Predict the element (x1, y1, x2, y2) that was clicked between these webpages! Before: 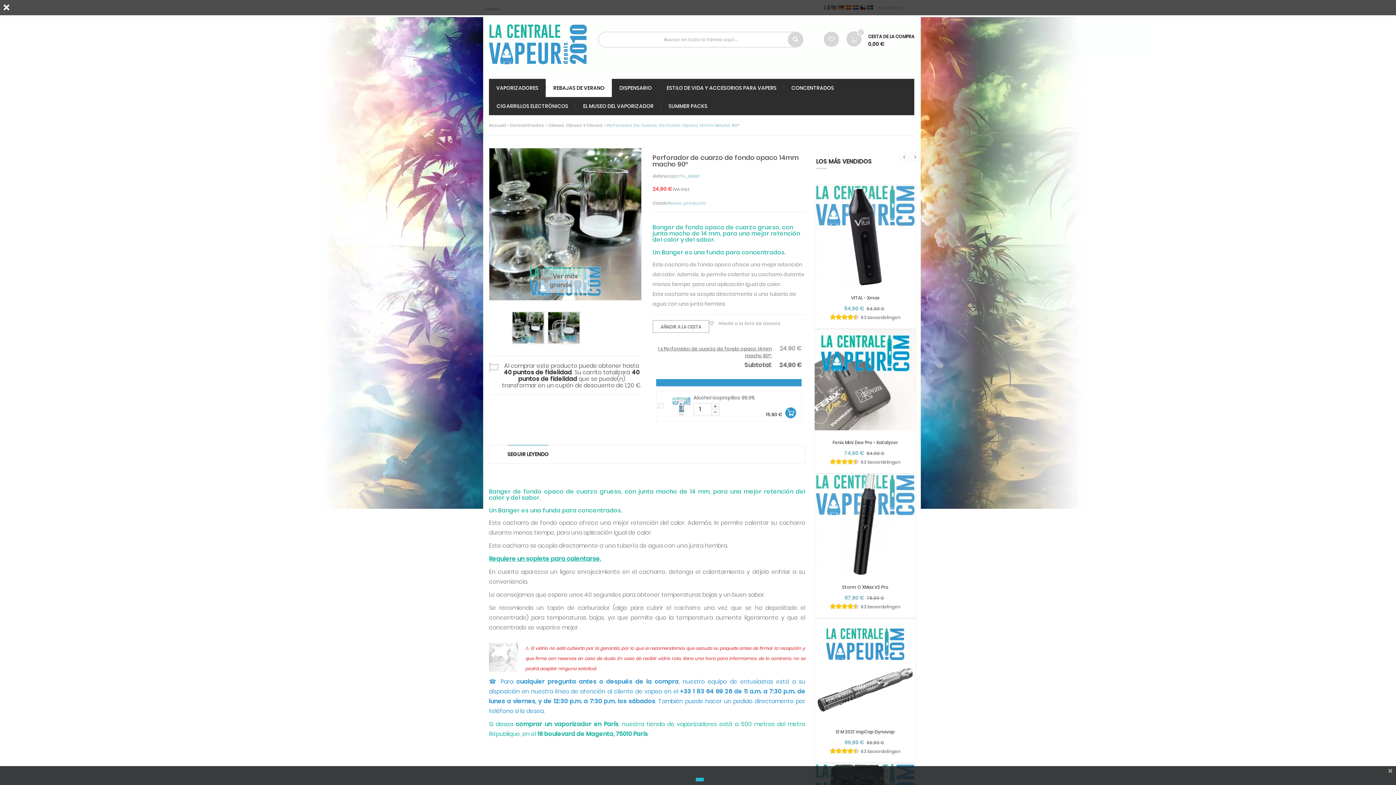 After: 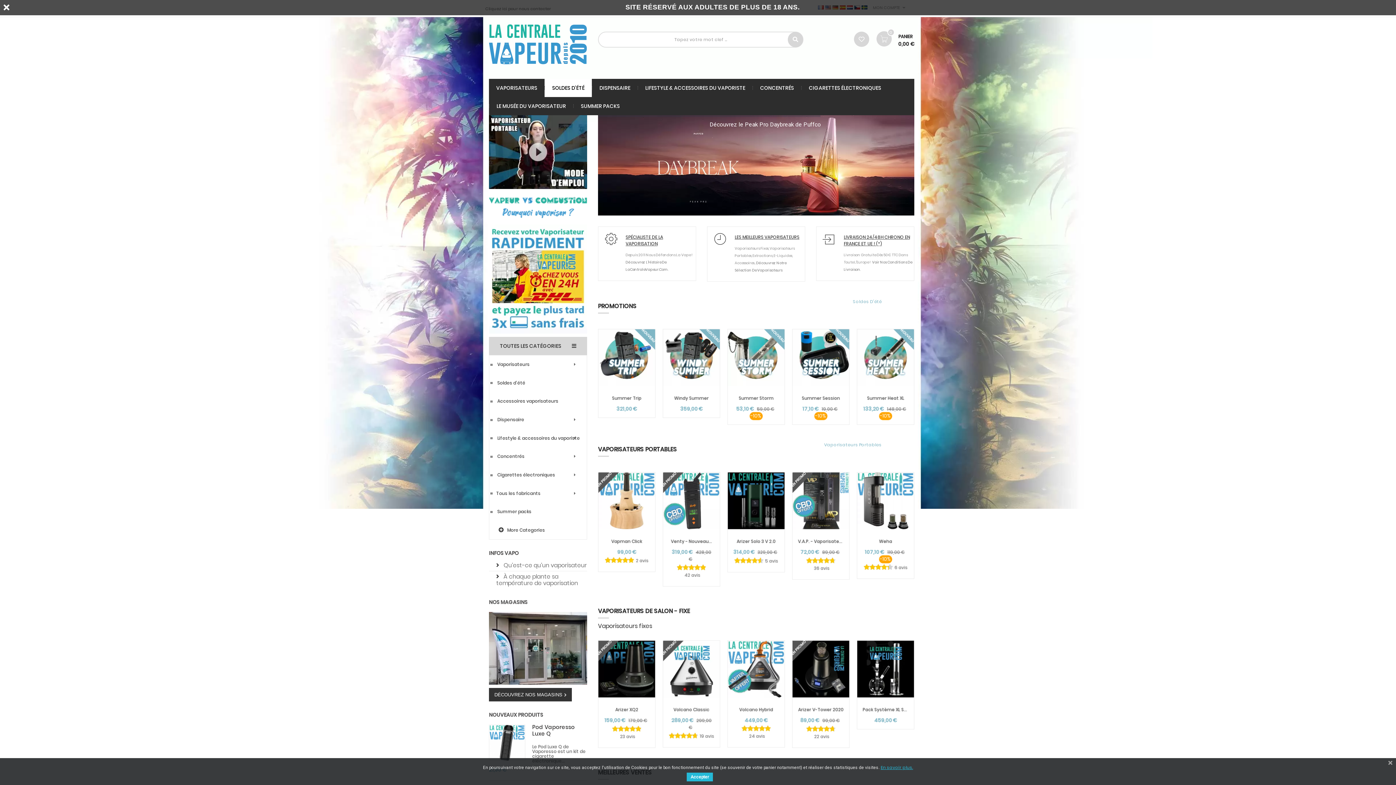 Action: bbox: (489, 120, 505, 129) label: Accueil